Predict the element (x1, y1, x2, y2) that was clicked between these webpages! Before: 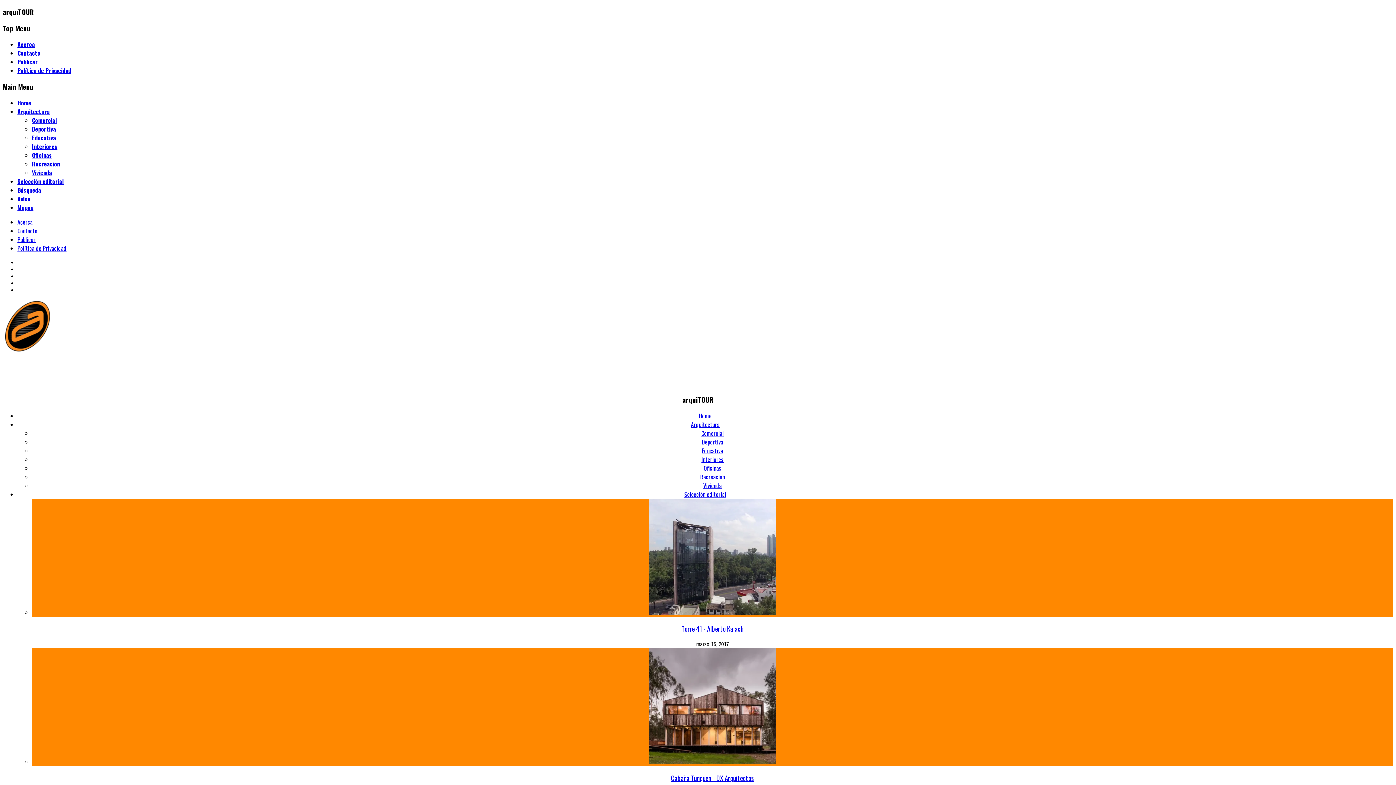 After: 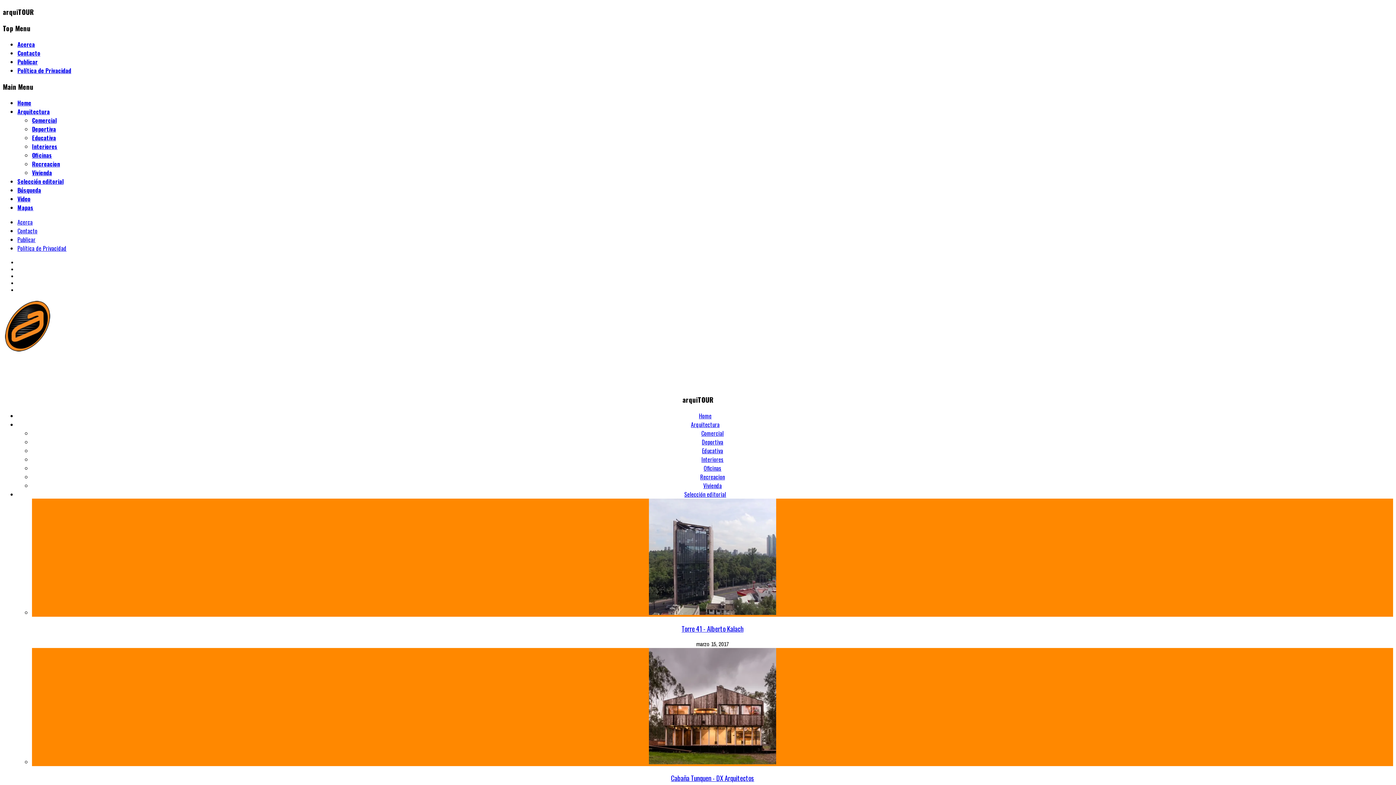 Action: label: Comercial bbox: (32, 115, 56, 124)